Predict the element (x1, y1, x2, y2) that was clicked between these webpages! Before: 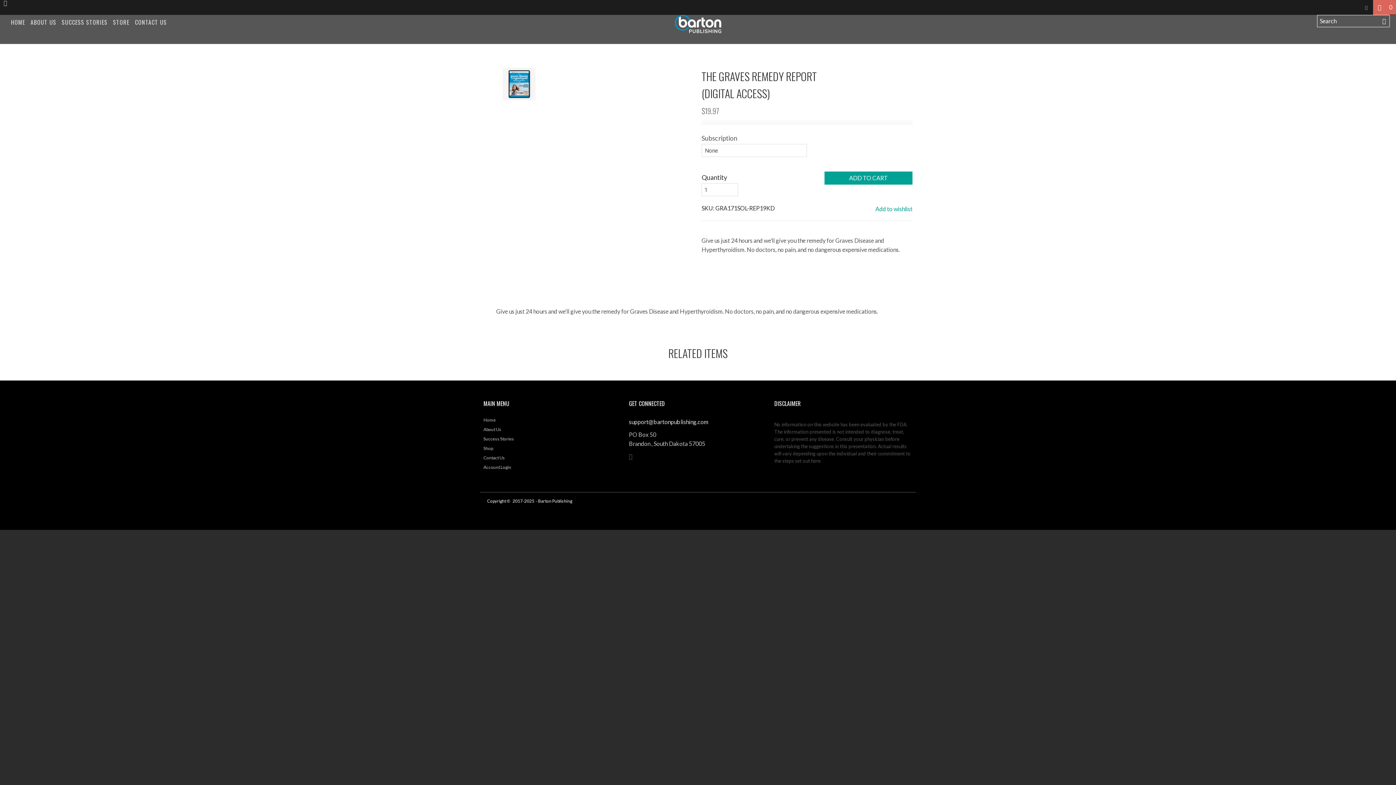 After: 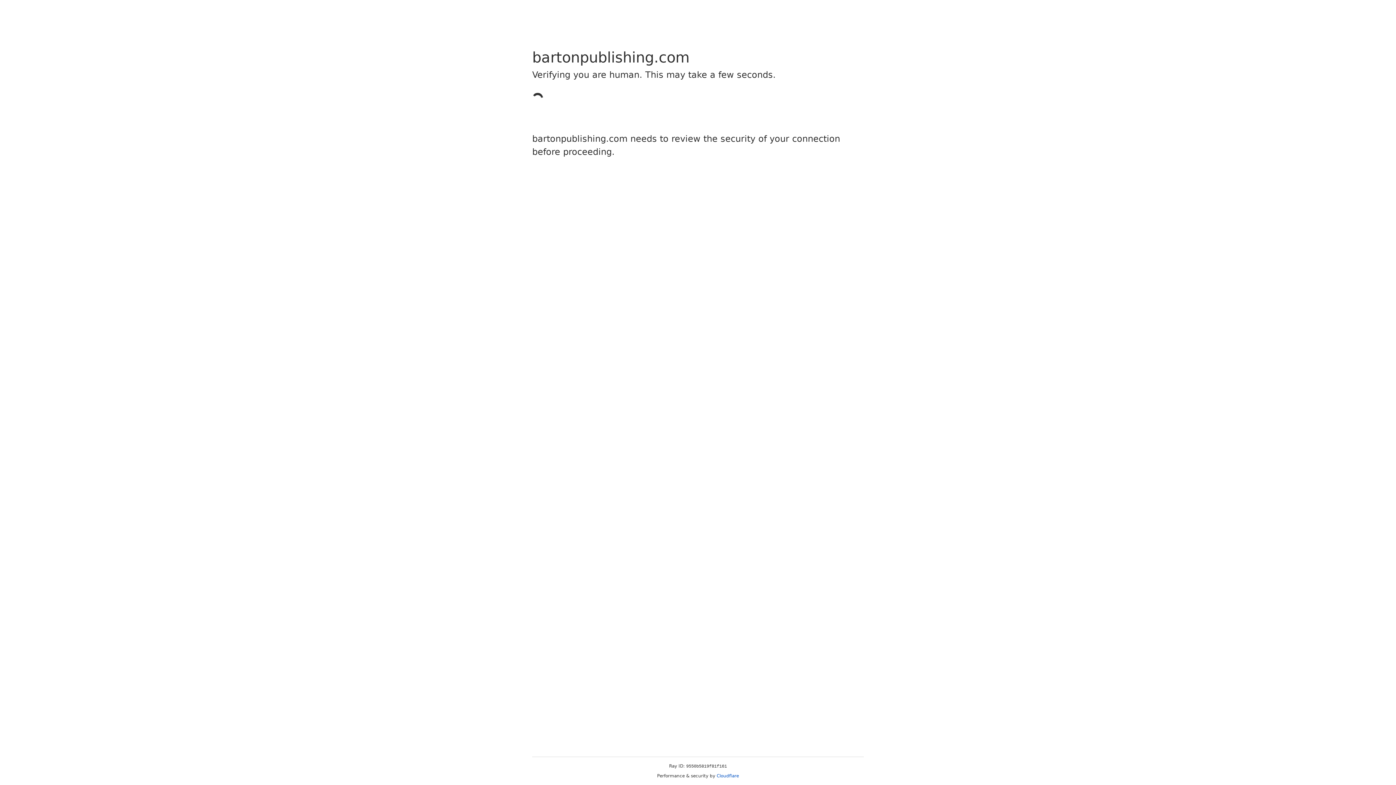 Action: label: Contact Us bbox: (483, 455, 621, 464)